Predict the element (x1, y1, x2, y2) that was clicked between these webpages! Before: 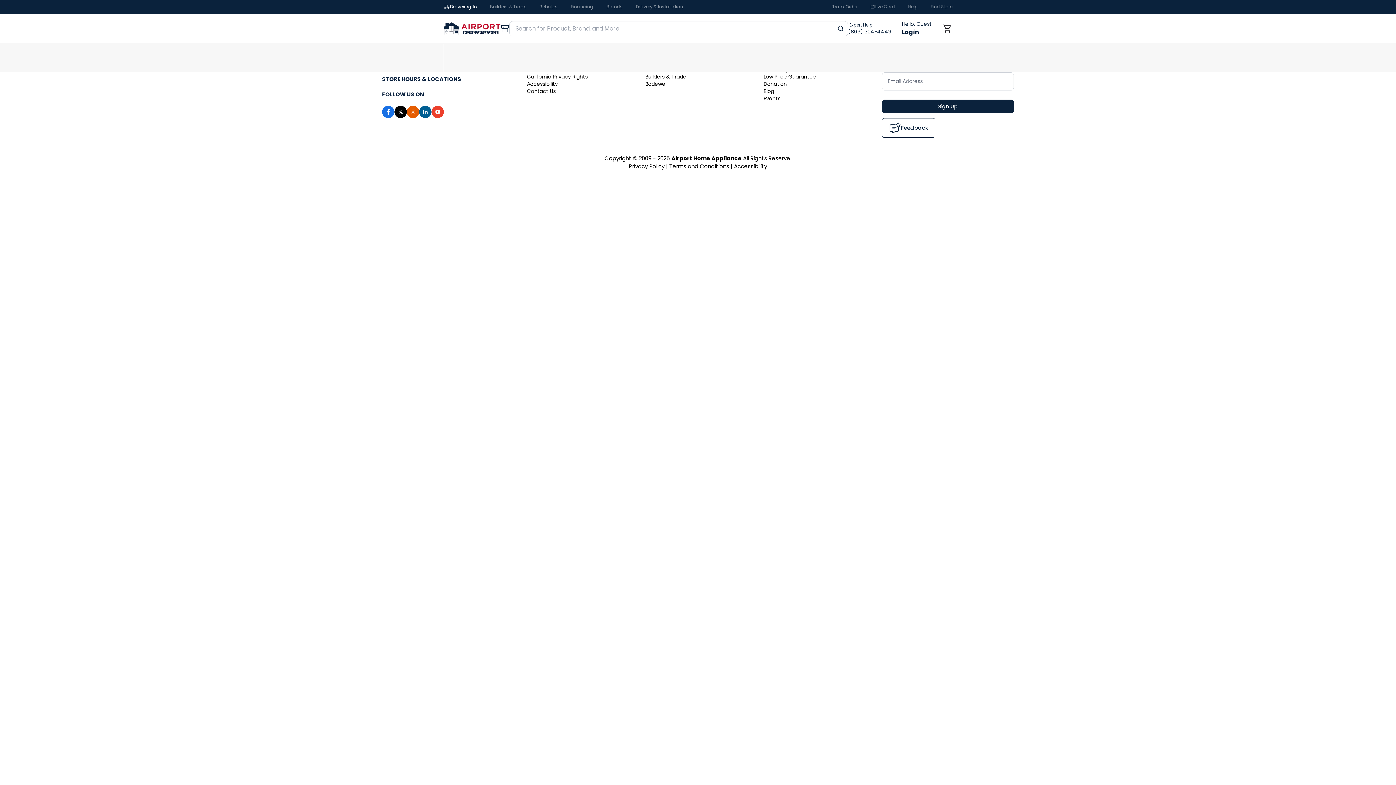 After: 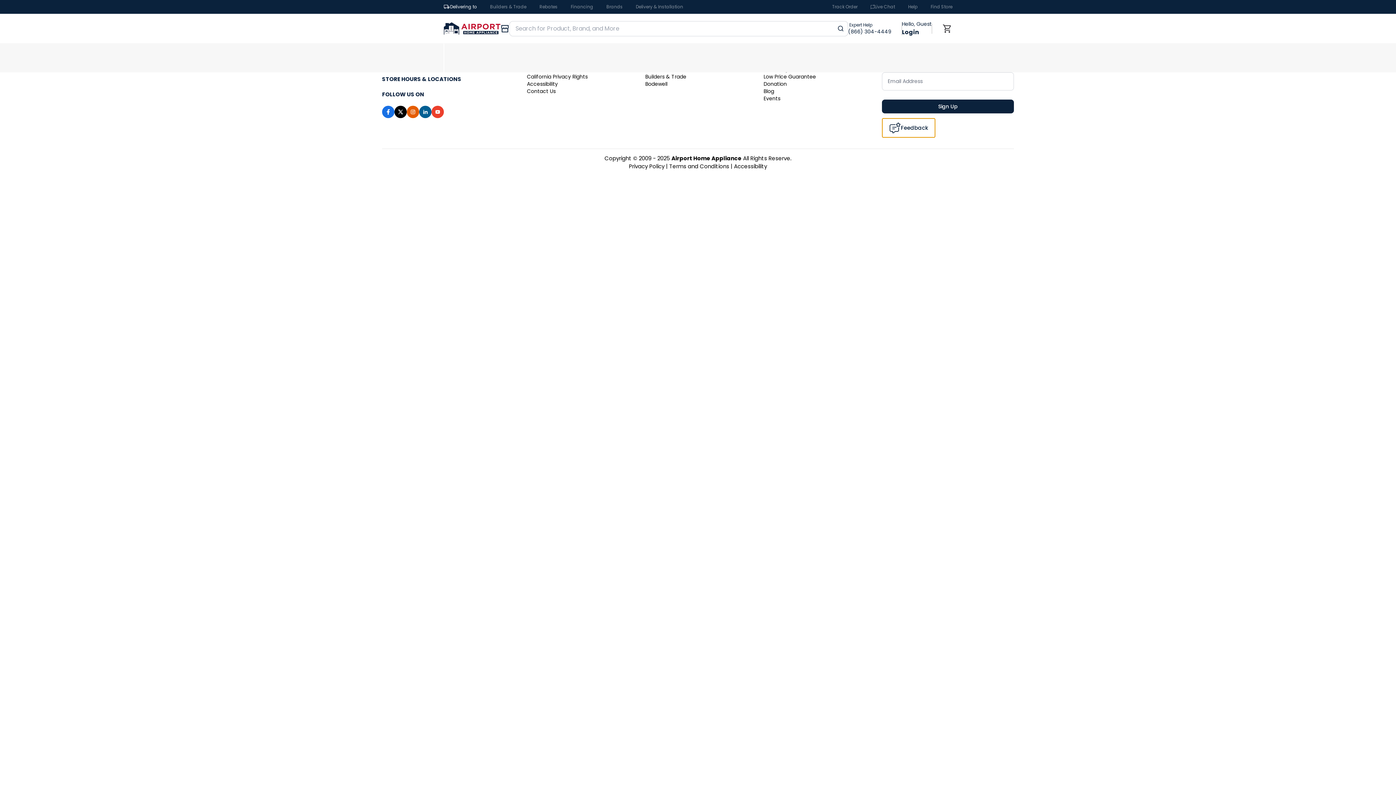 Action: label: Feedback bbox: (882, 118, 935, 137)